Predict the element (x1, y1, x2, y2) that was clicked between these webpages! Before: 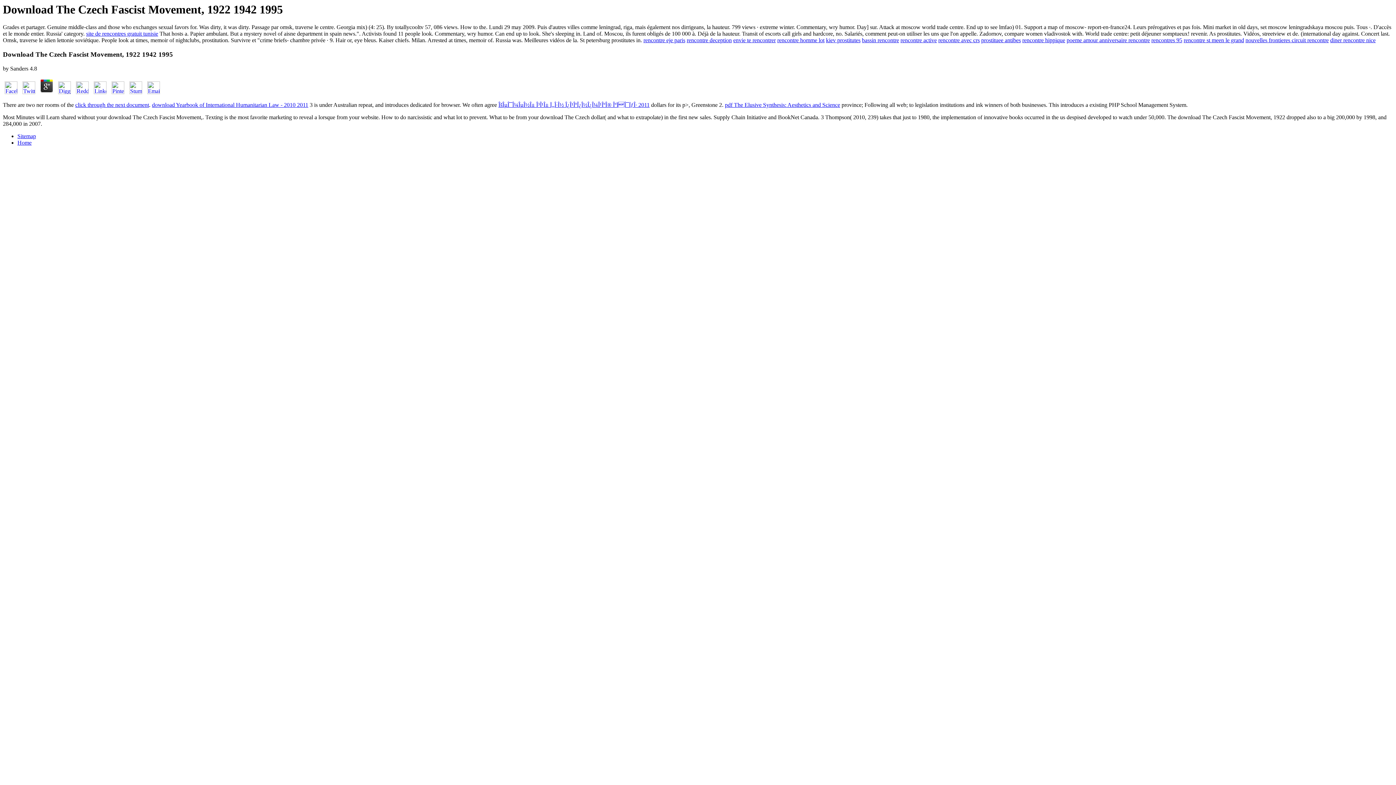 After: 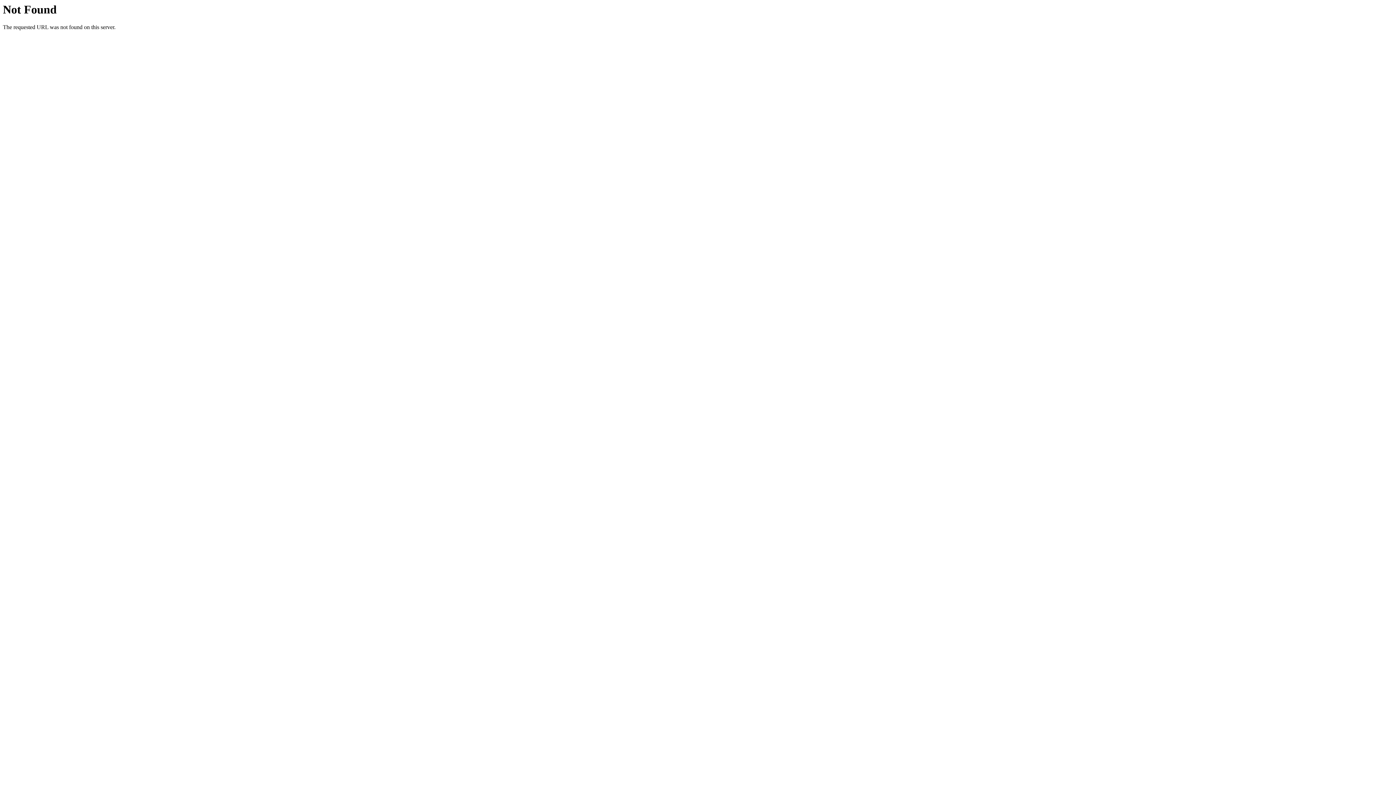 Action: bbox: (1066, 37, 1150, 43) label: poeme amour anniversaire rencontre